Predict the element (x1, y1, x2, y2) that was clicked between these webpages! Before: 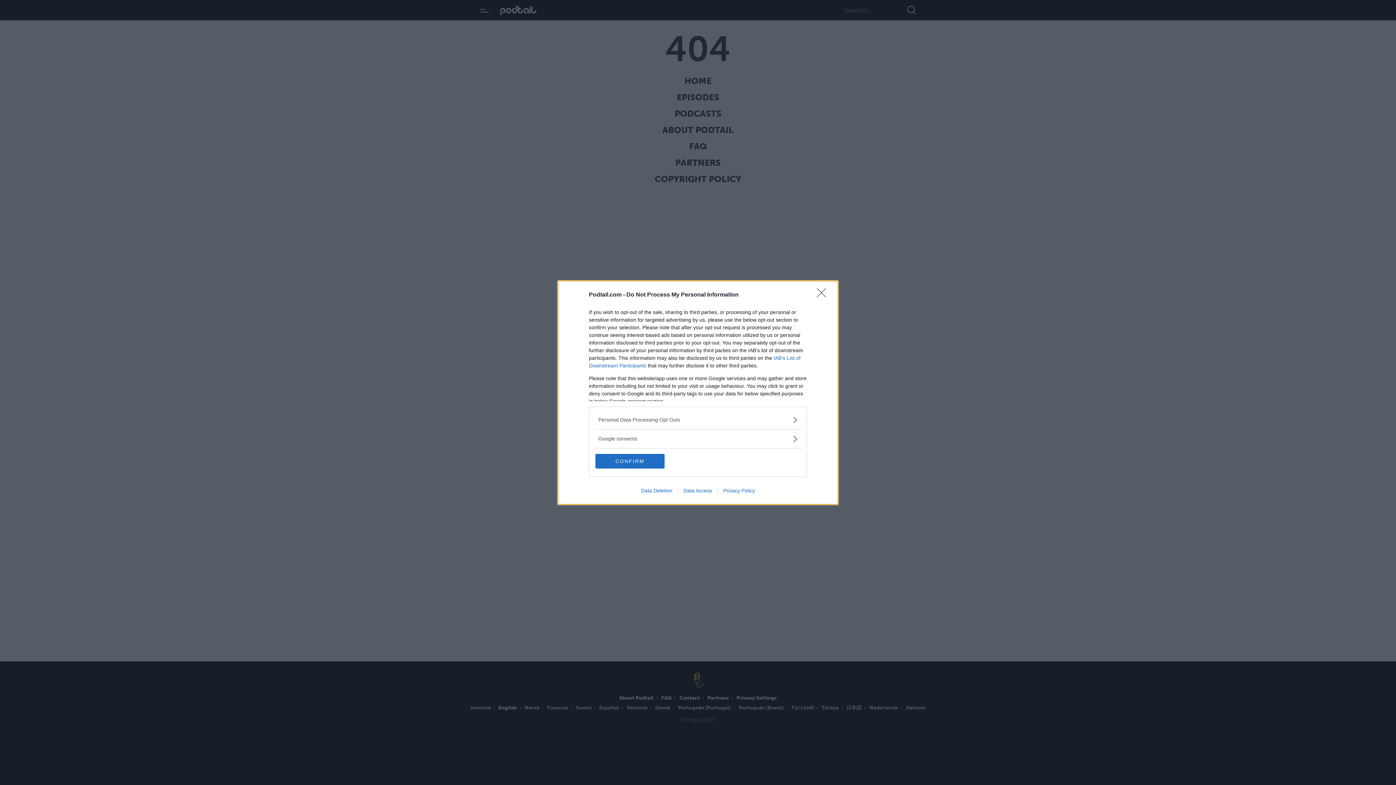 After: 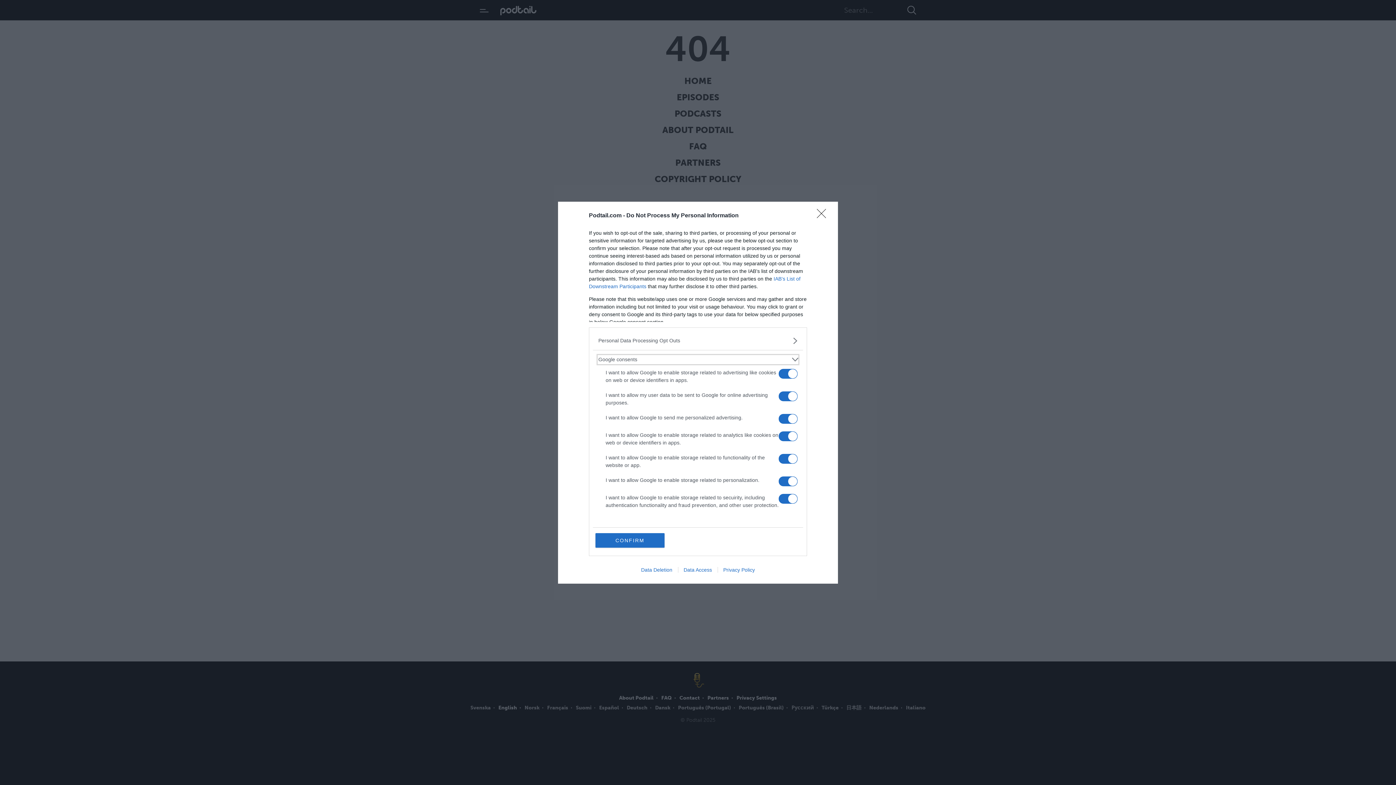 Action: label: Google consents bbox: (598, 435, 797, 442)